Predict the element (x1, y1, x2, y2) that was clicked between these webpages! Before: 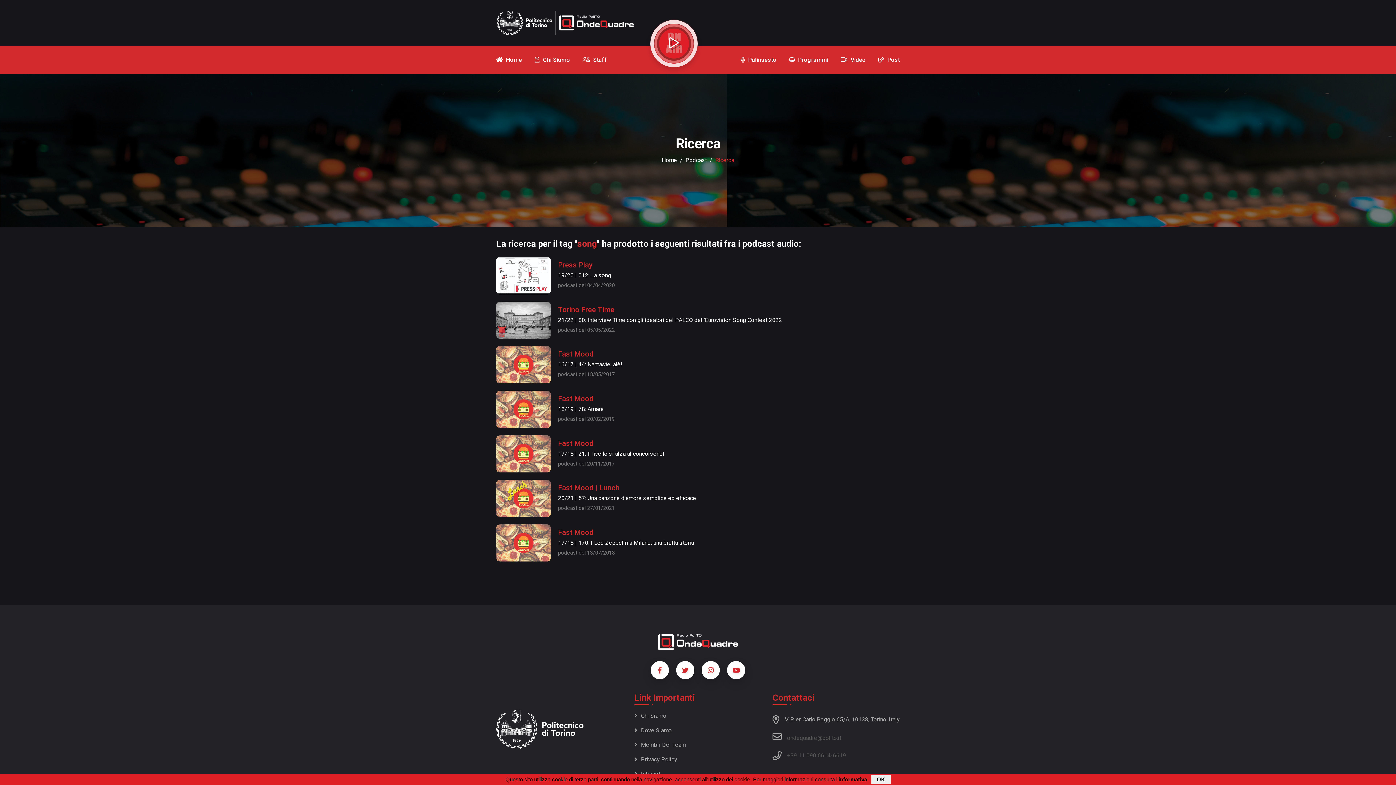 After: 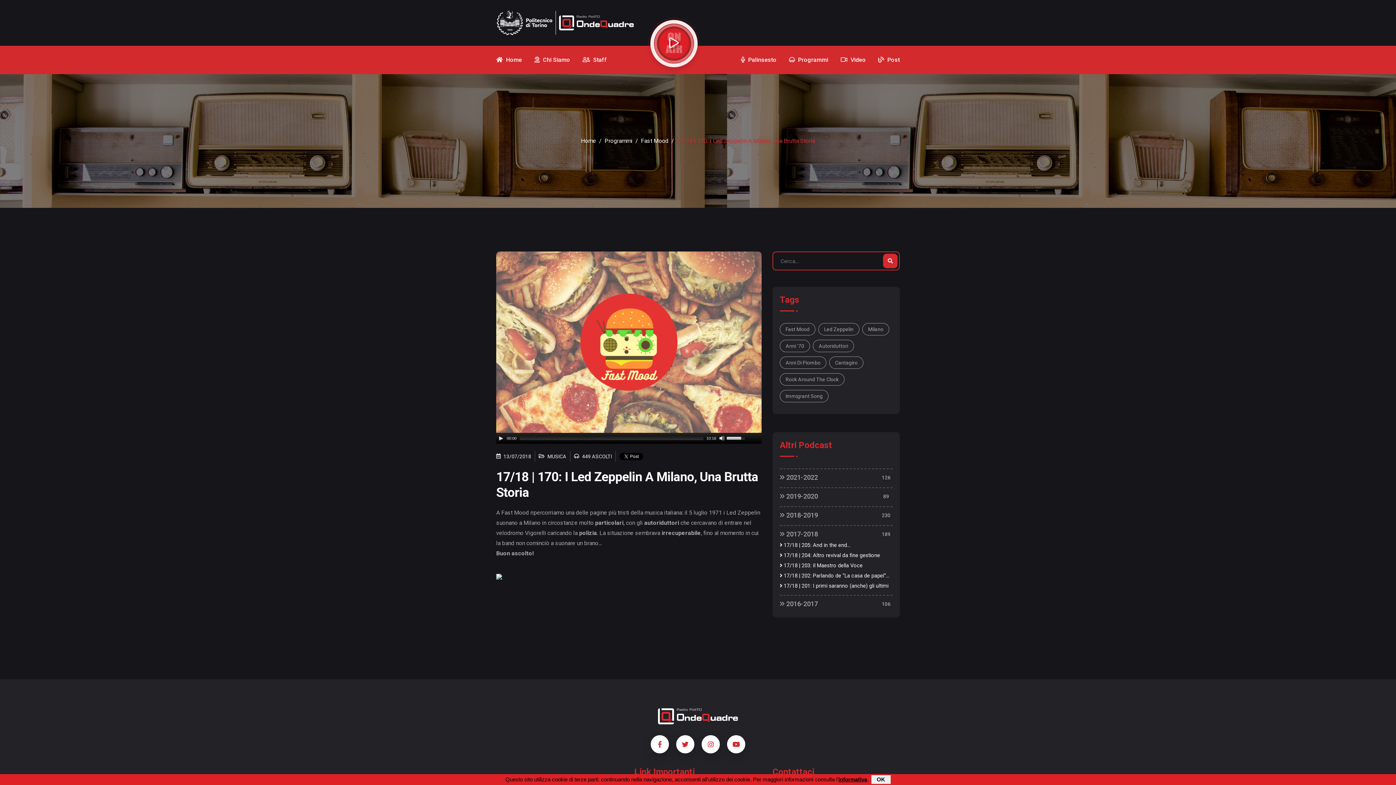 Action: bbox: (558, 538, 694, 558) label: 17/18 | 170: I Led Zeppelin a Milano, una brutta storia

podcast del 13/07/2018